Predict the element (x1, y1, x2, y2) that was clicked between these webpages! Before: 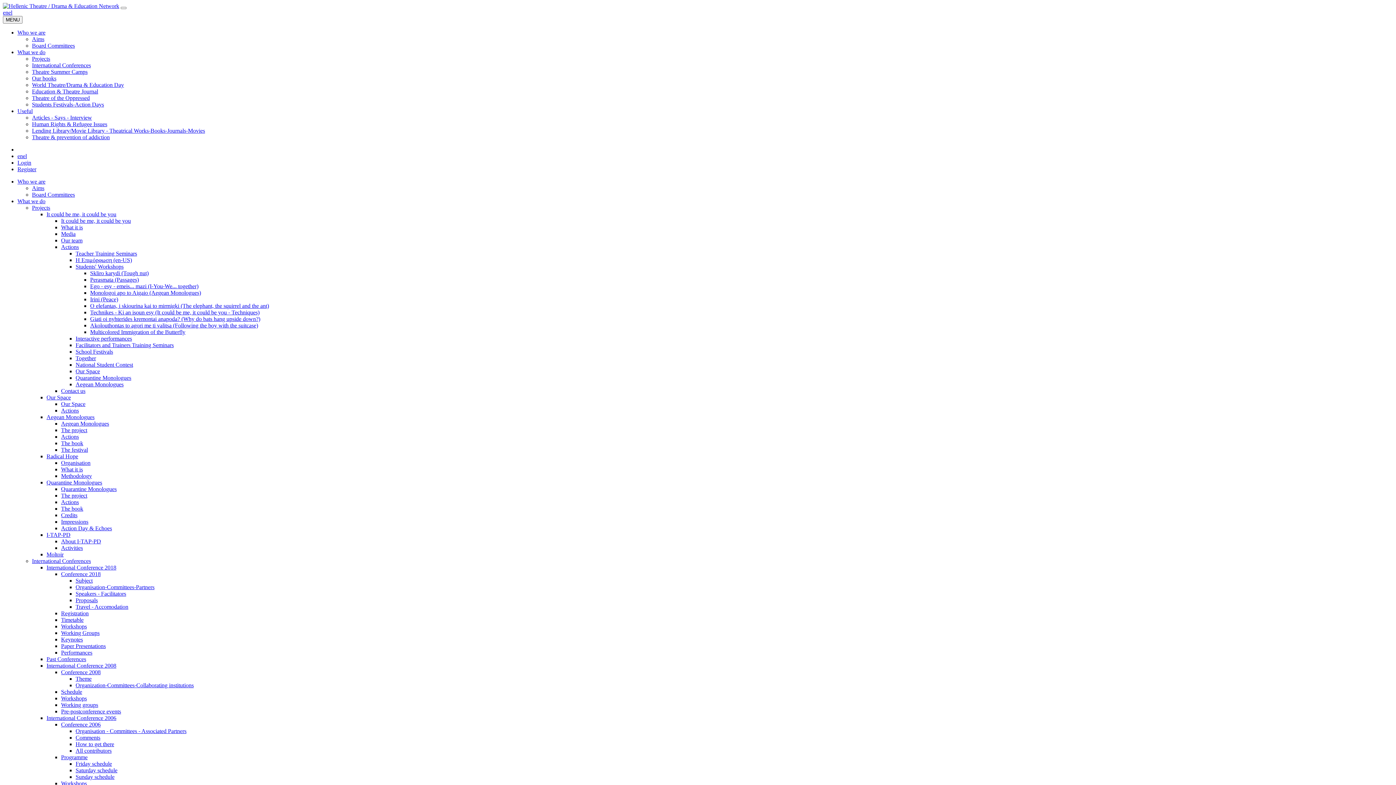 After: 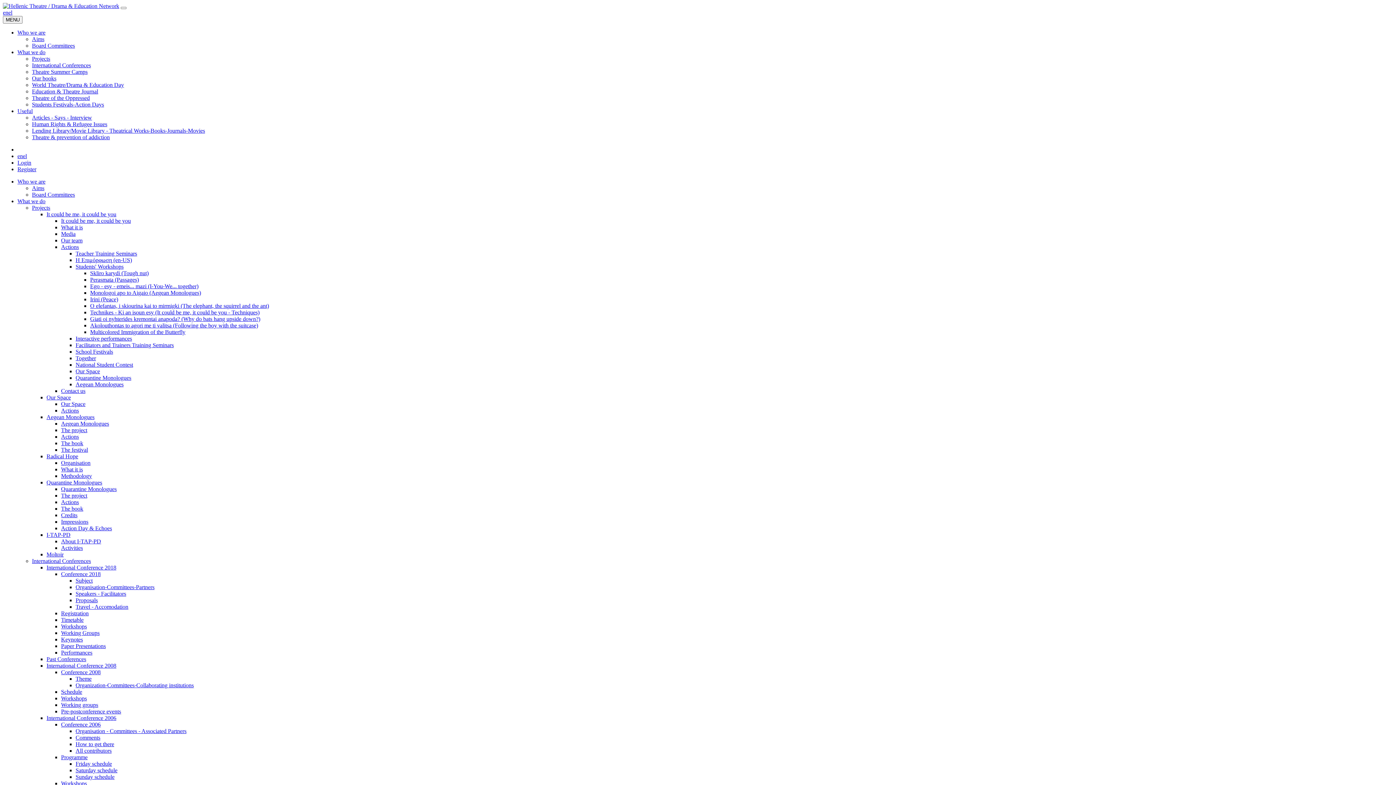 Action: label: Irini (Peace) bbox: (90, 296, 118, 302)